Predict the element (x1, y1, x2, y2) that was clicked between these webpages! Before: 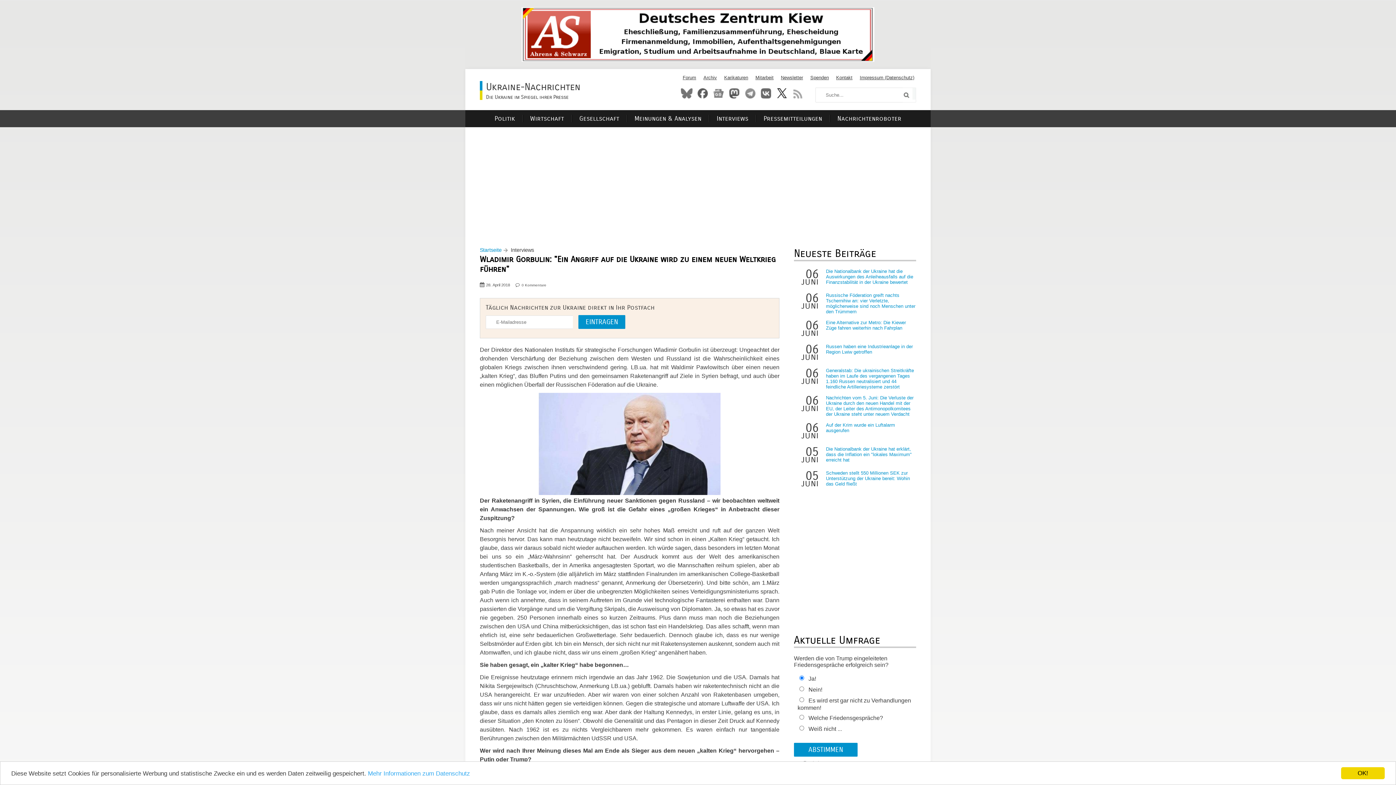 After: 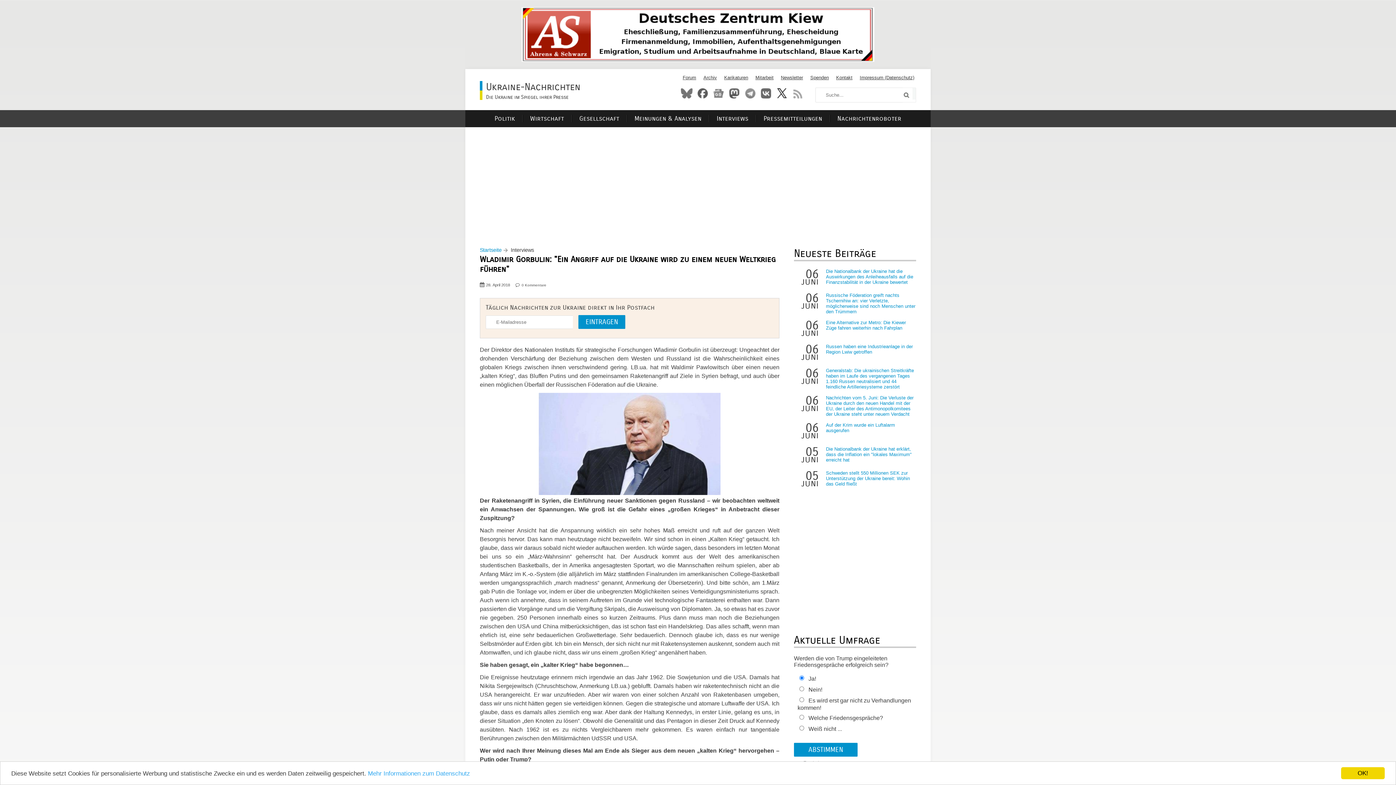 Action: bbox: (521, 7, 874, 61)